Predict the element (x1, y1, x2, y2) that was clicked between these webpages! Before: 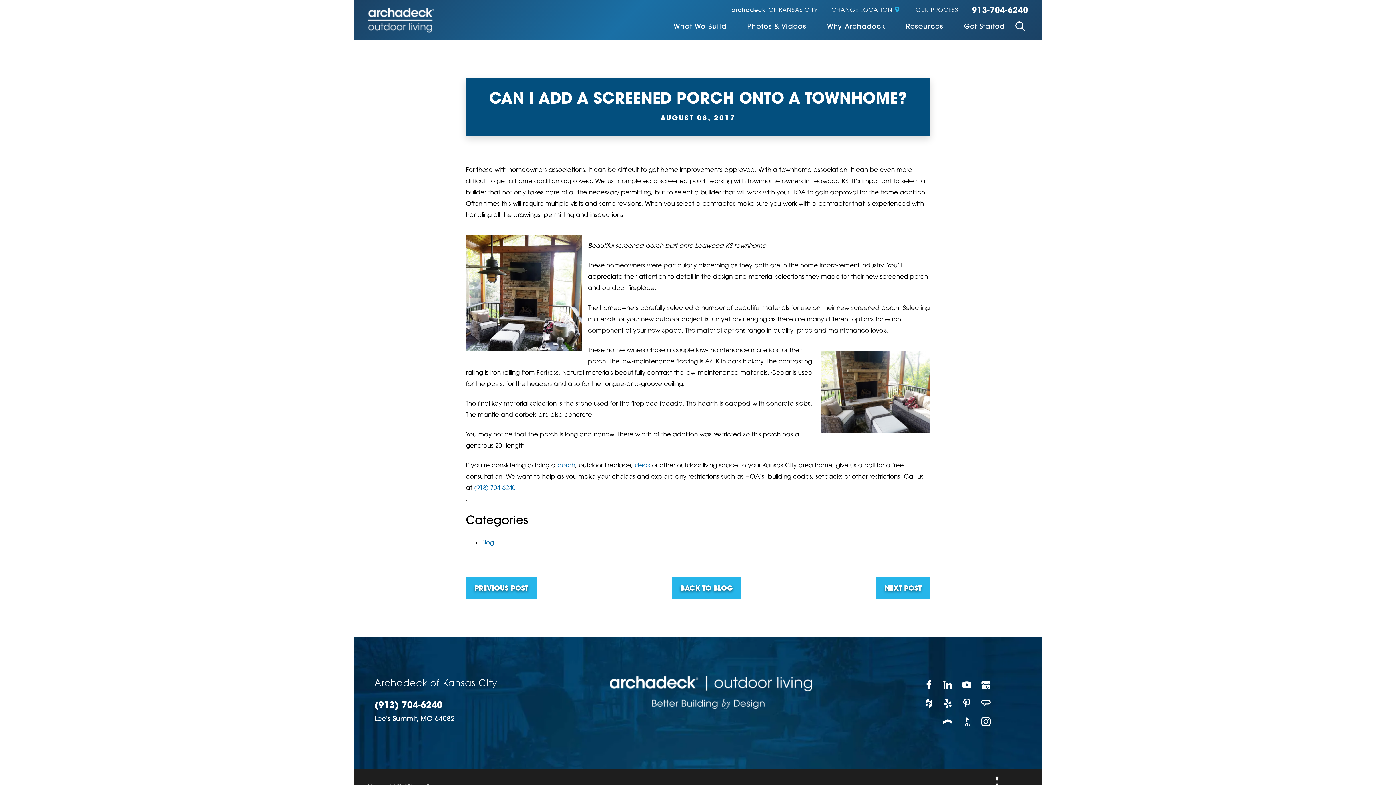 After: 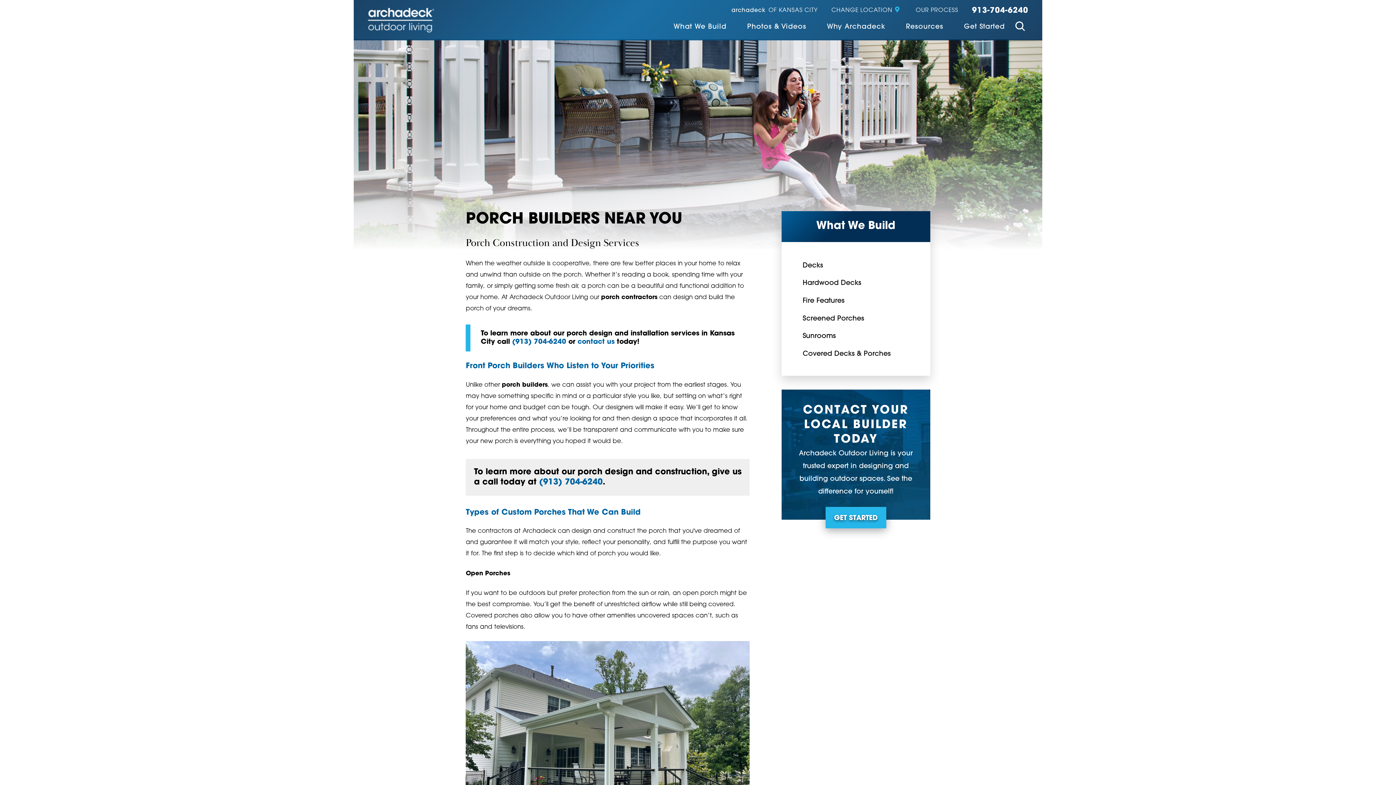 Action: label: porch bbox: (557, 463, 575, 469)